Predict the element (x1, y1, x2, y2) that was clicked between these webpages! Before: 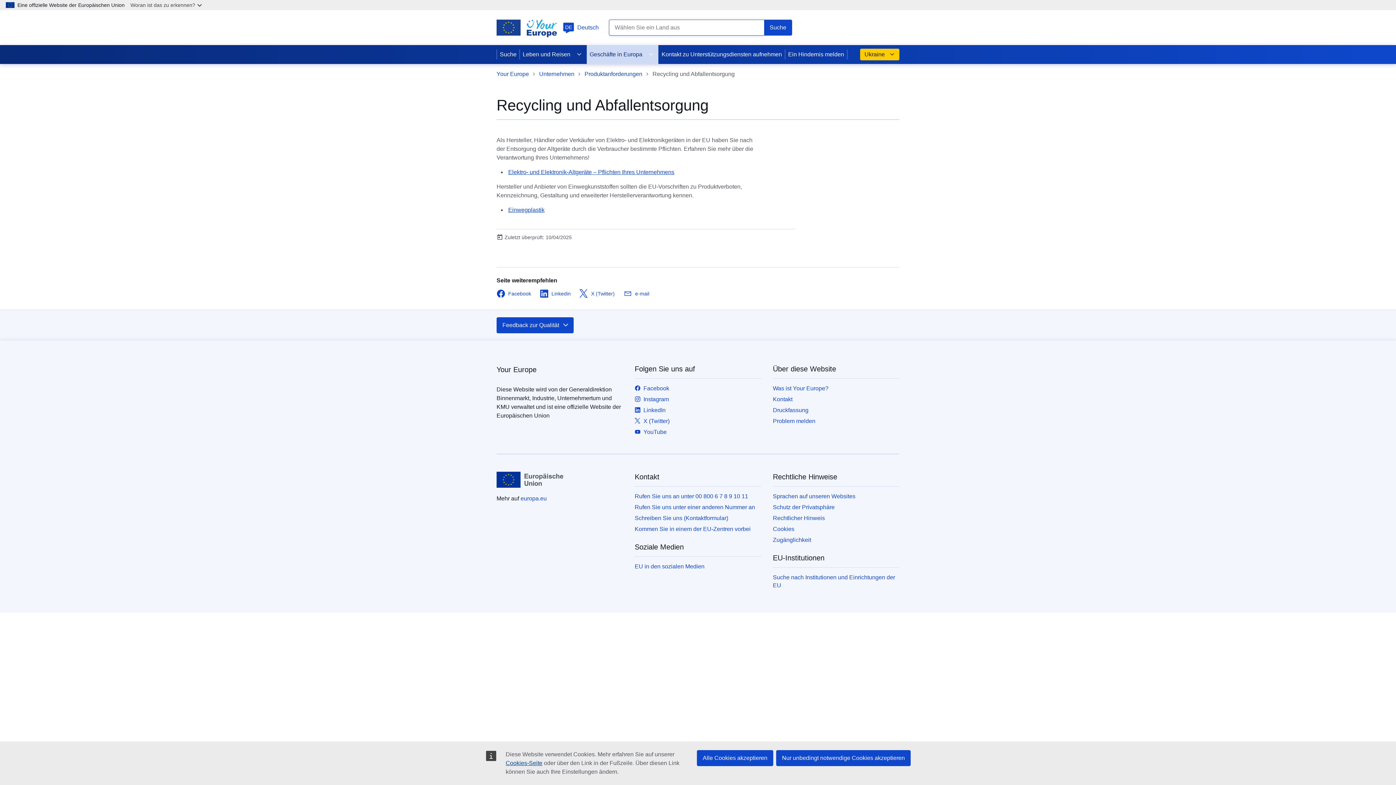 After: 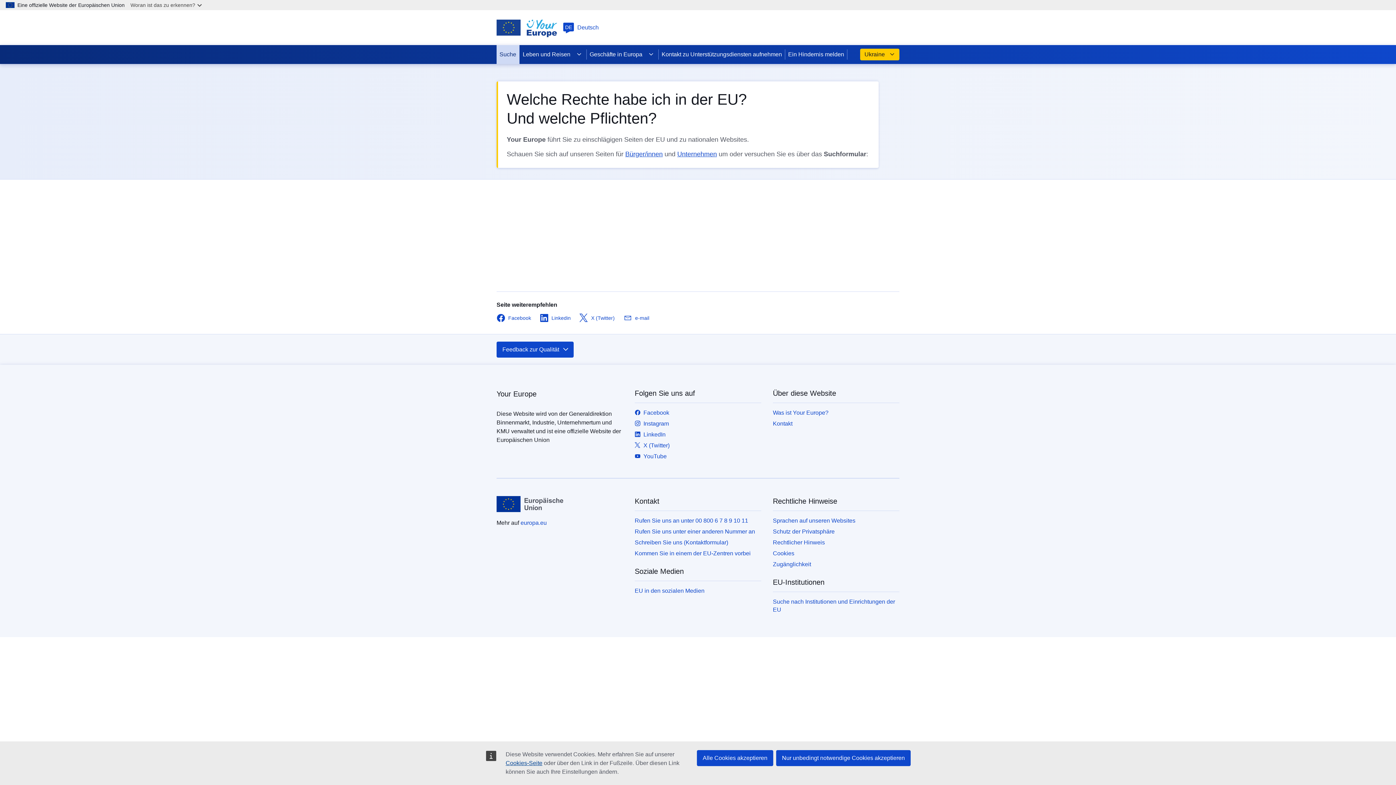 Action: bbox: (497, 45, 519, 64) label: Suche